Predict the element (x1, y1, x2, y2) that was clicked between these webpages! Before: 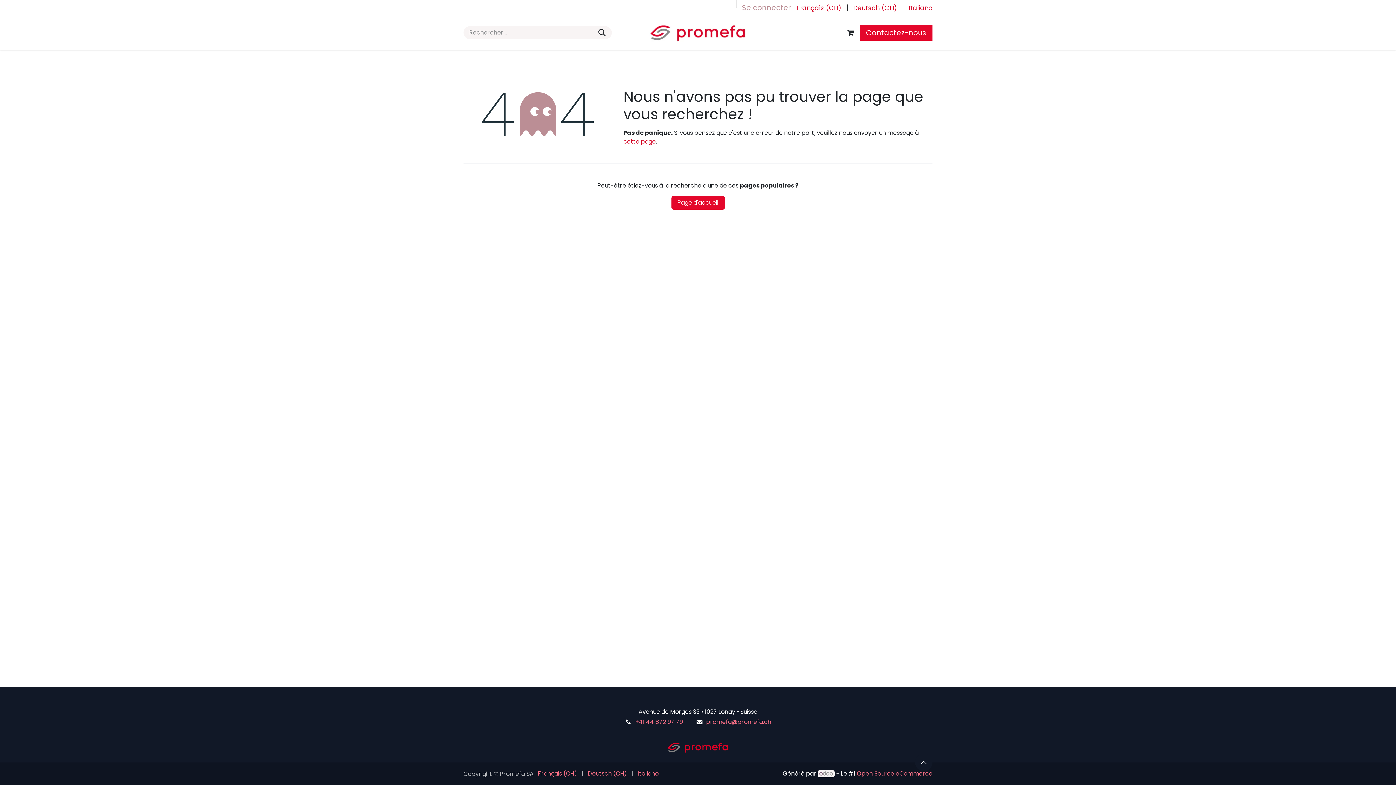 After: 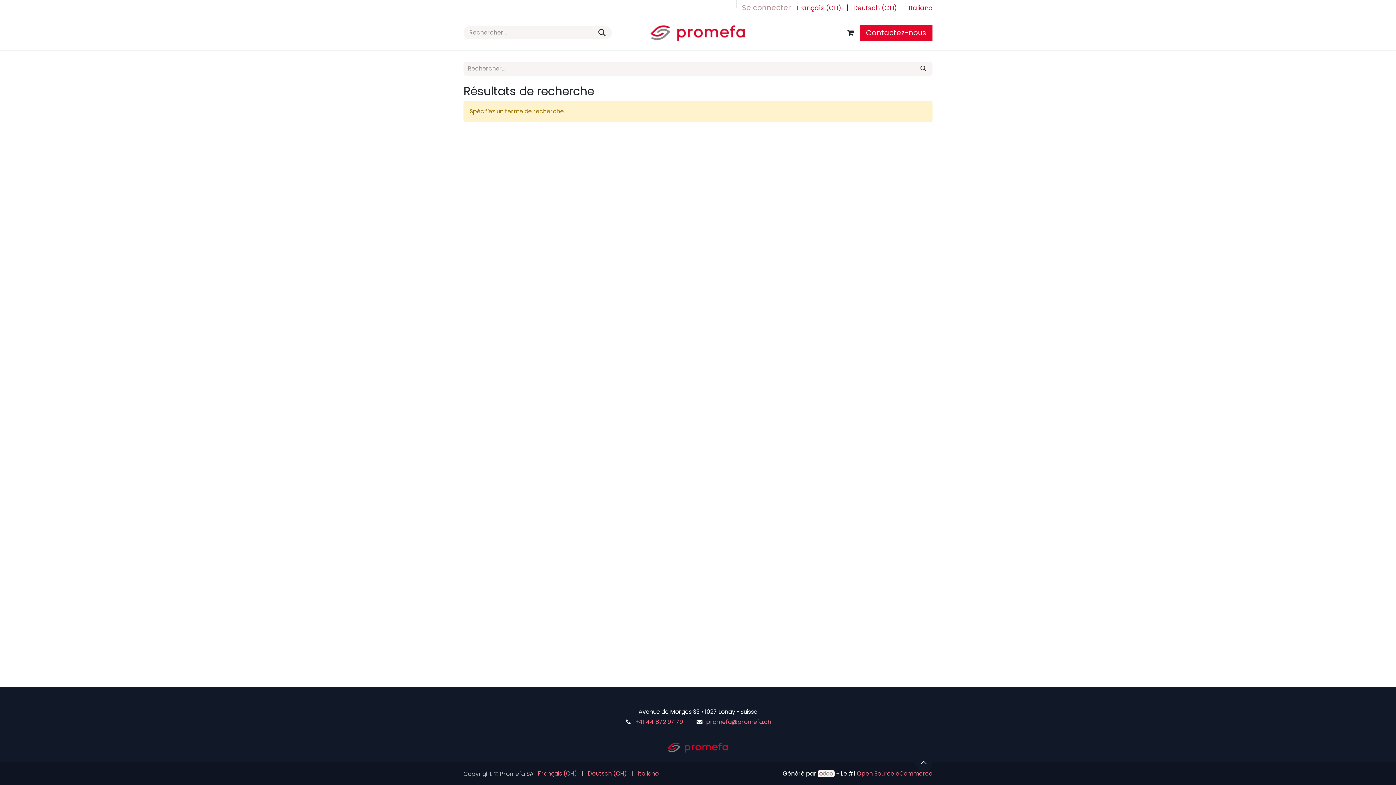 Action: label: Rechercher bbox: (592, 26, 612, 39)